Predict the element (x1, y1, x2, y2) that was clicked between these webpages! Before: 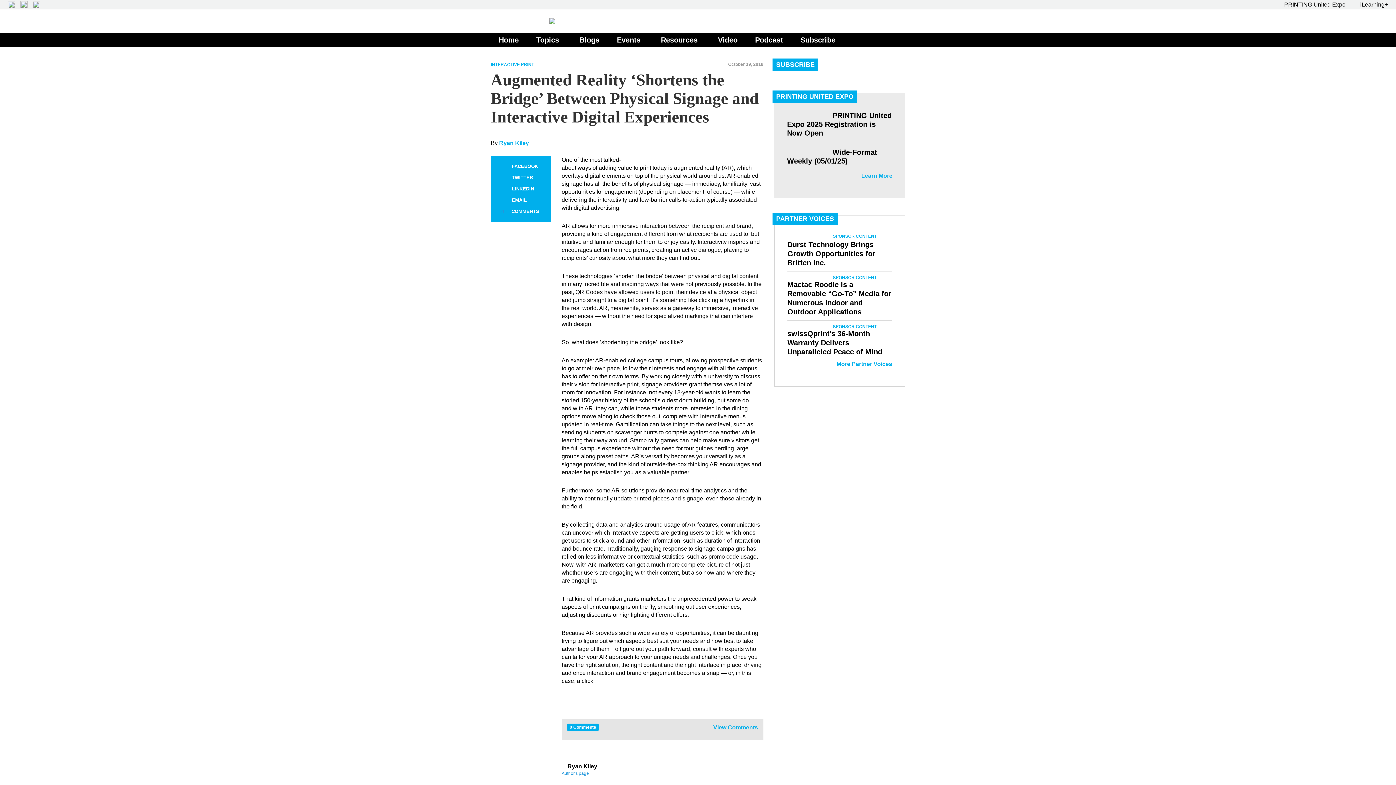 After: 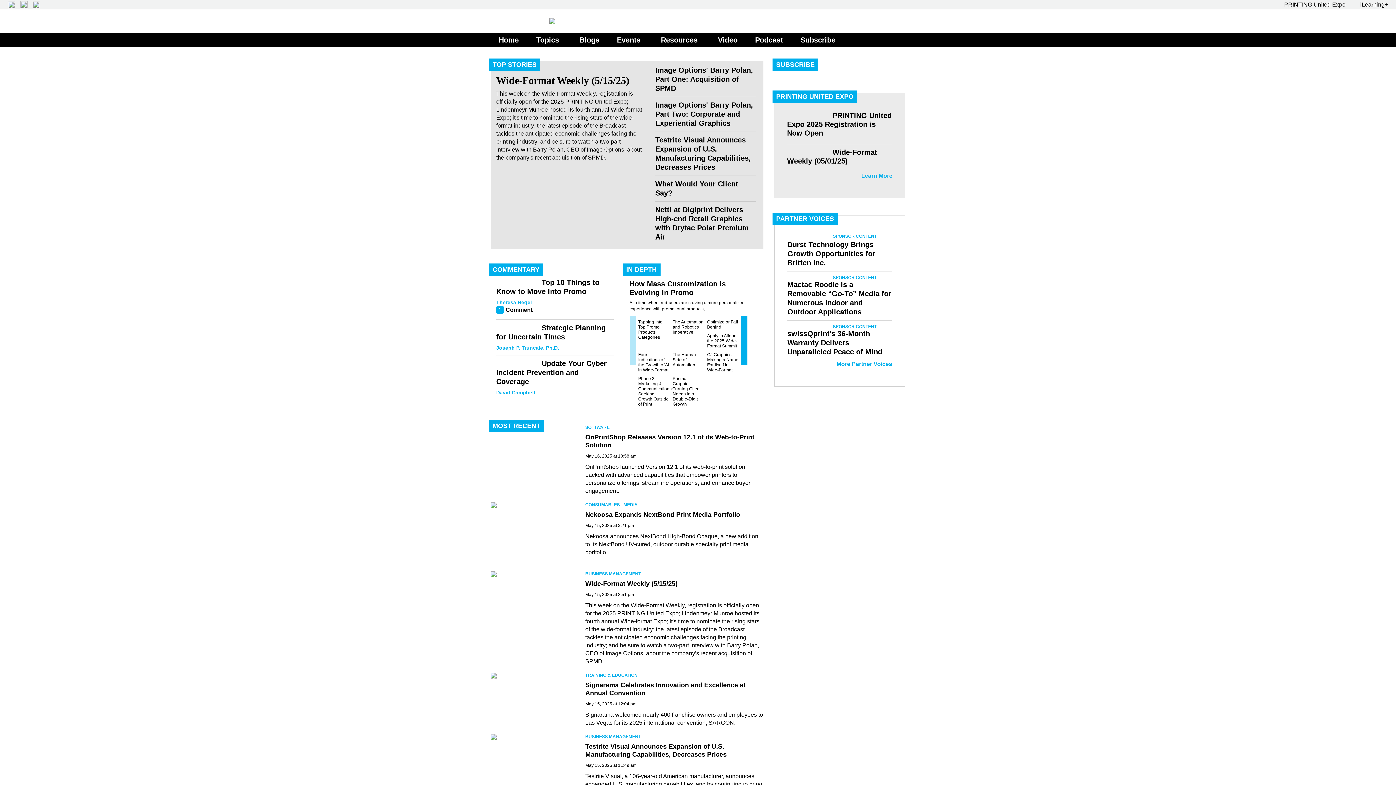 Action: label: Home bbox: (494, 32, 523, 47)